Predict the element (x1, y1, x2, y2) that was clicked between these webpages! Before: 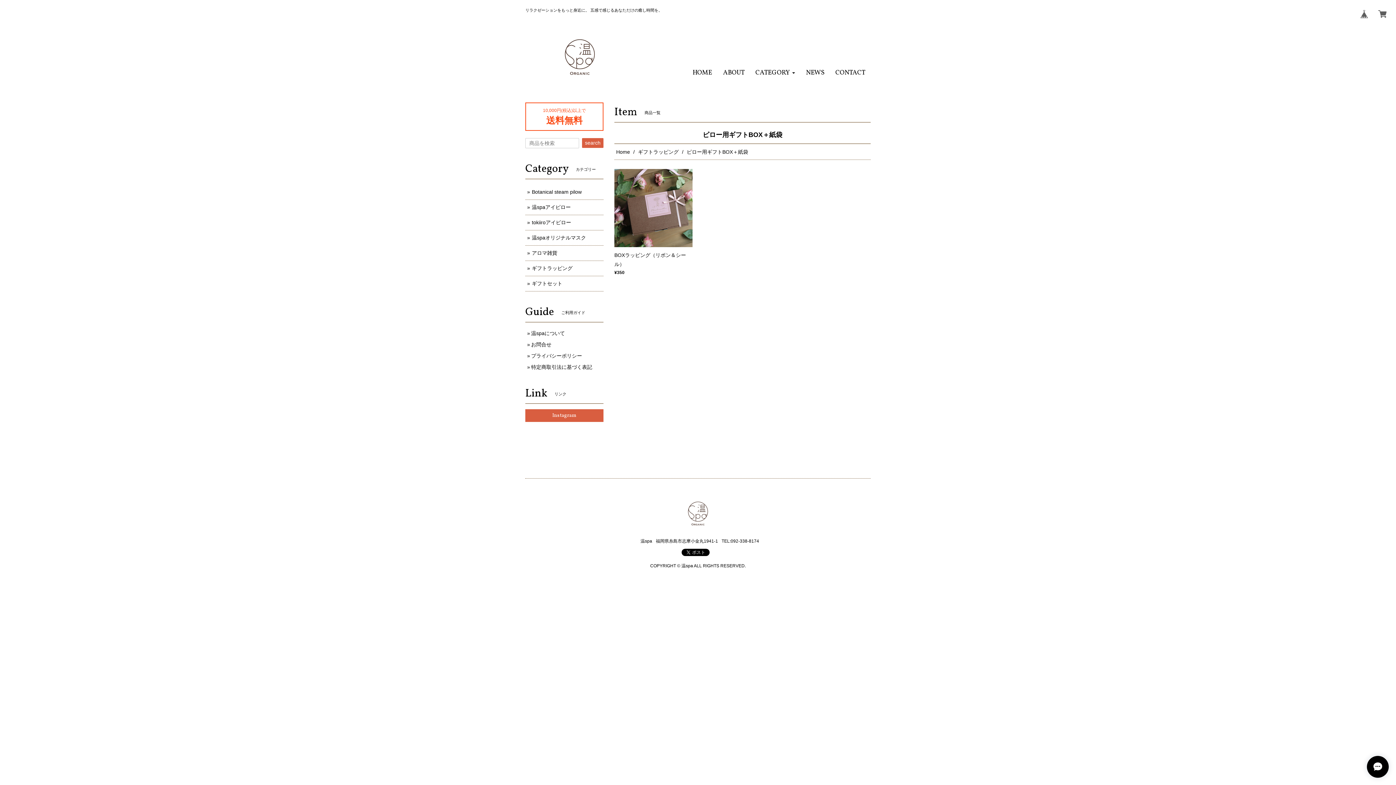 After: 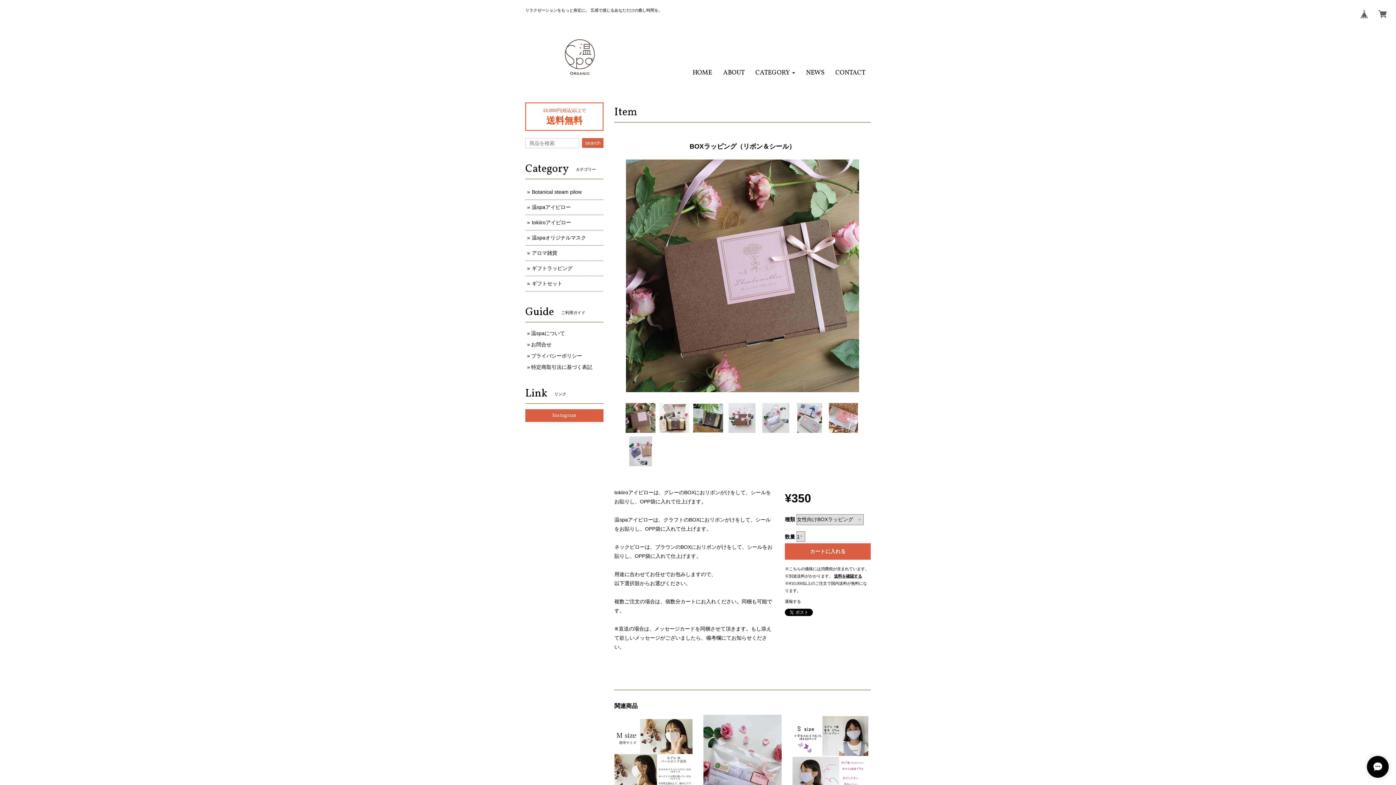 Action: bbox: (614, 250, 692, 276) label: BOXラッピング（リボン＆シール）

¥350